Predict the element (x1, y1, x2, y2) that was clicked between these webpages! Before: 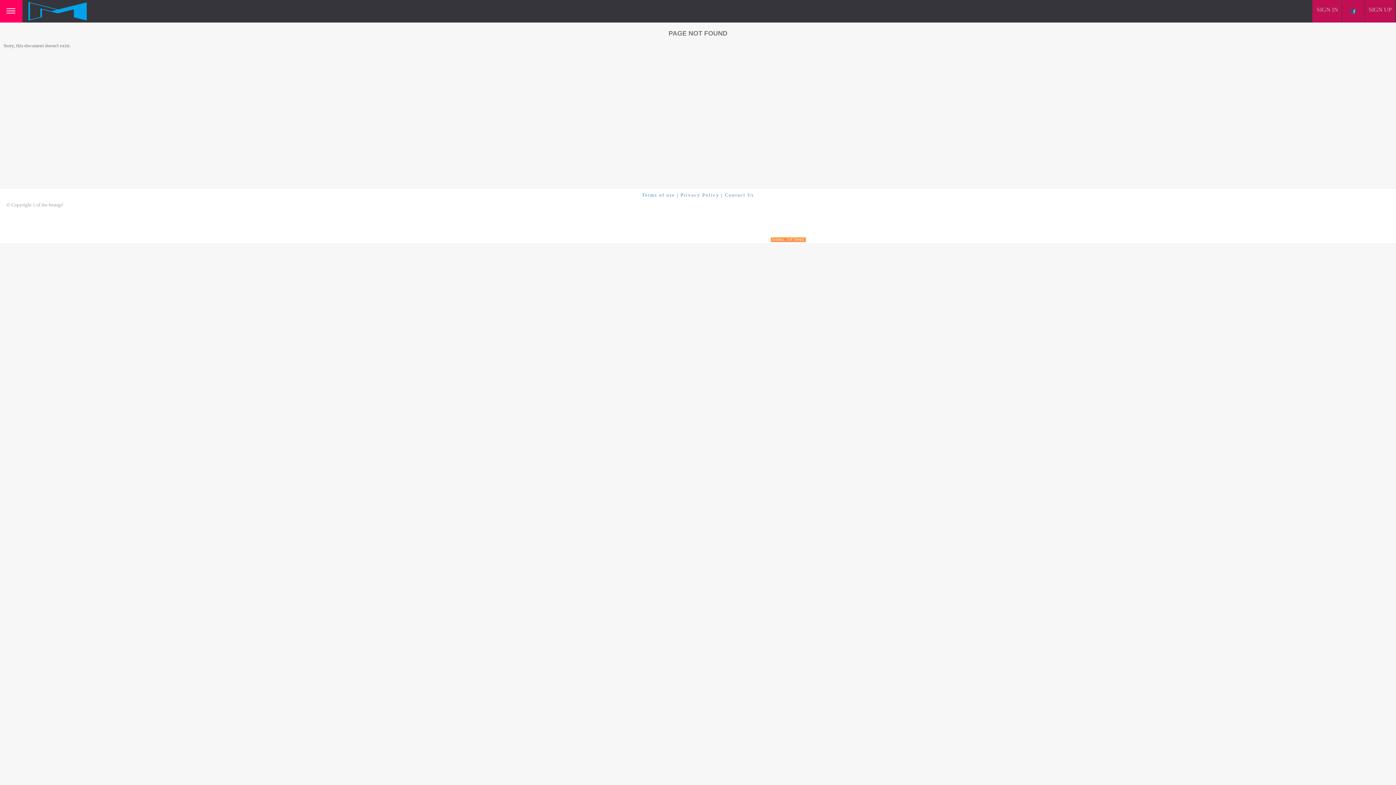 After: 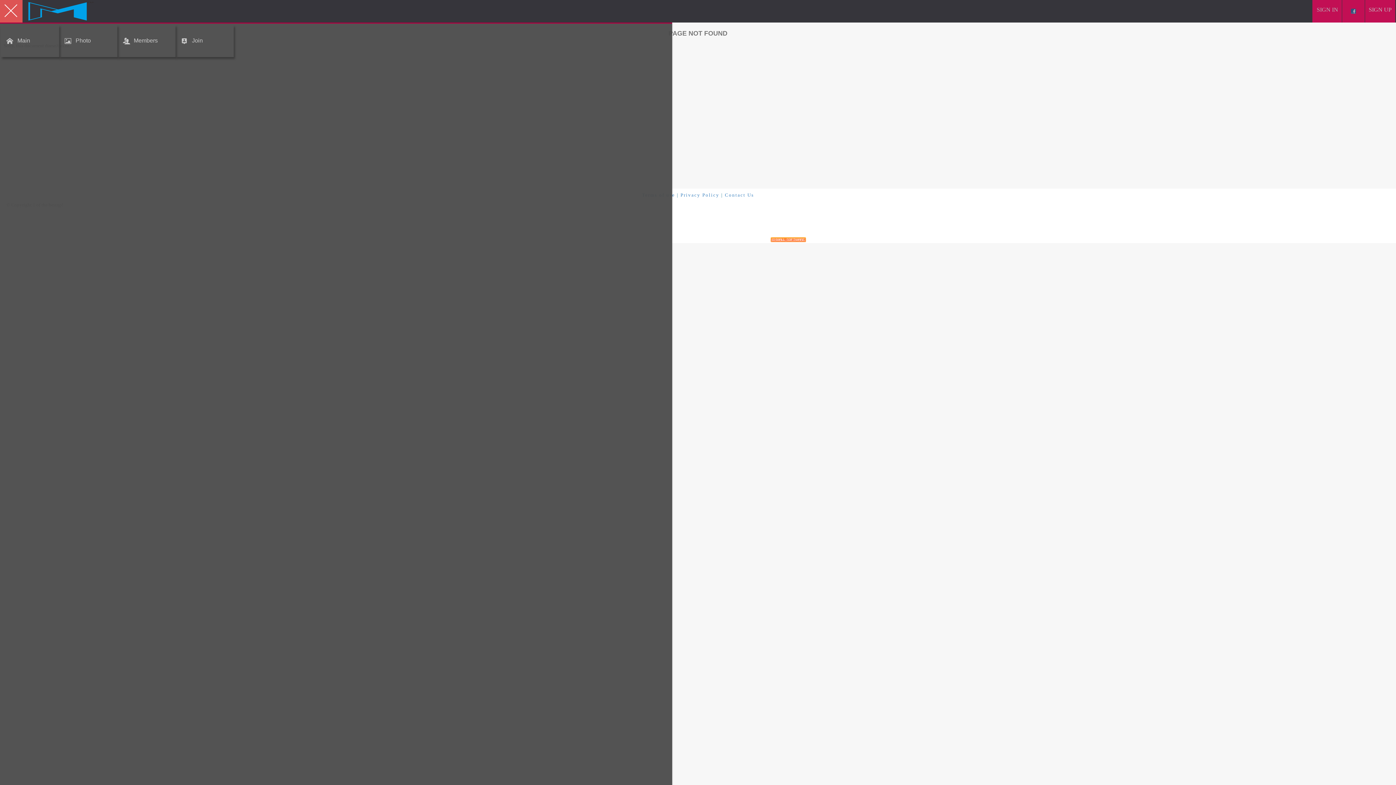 Action: bbox: (0, 0, 22, 22)